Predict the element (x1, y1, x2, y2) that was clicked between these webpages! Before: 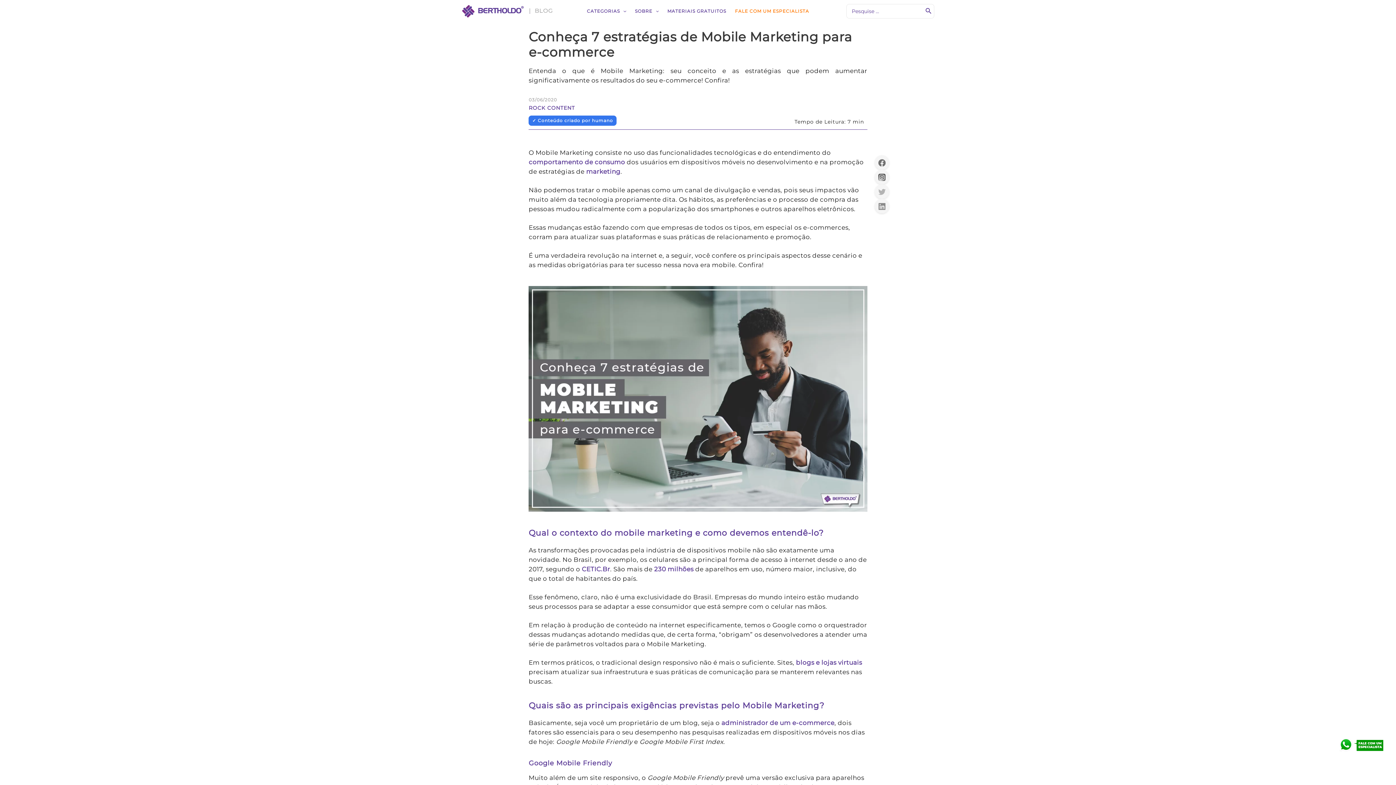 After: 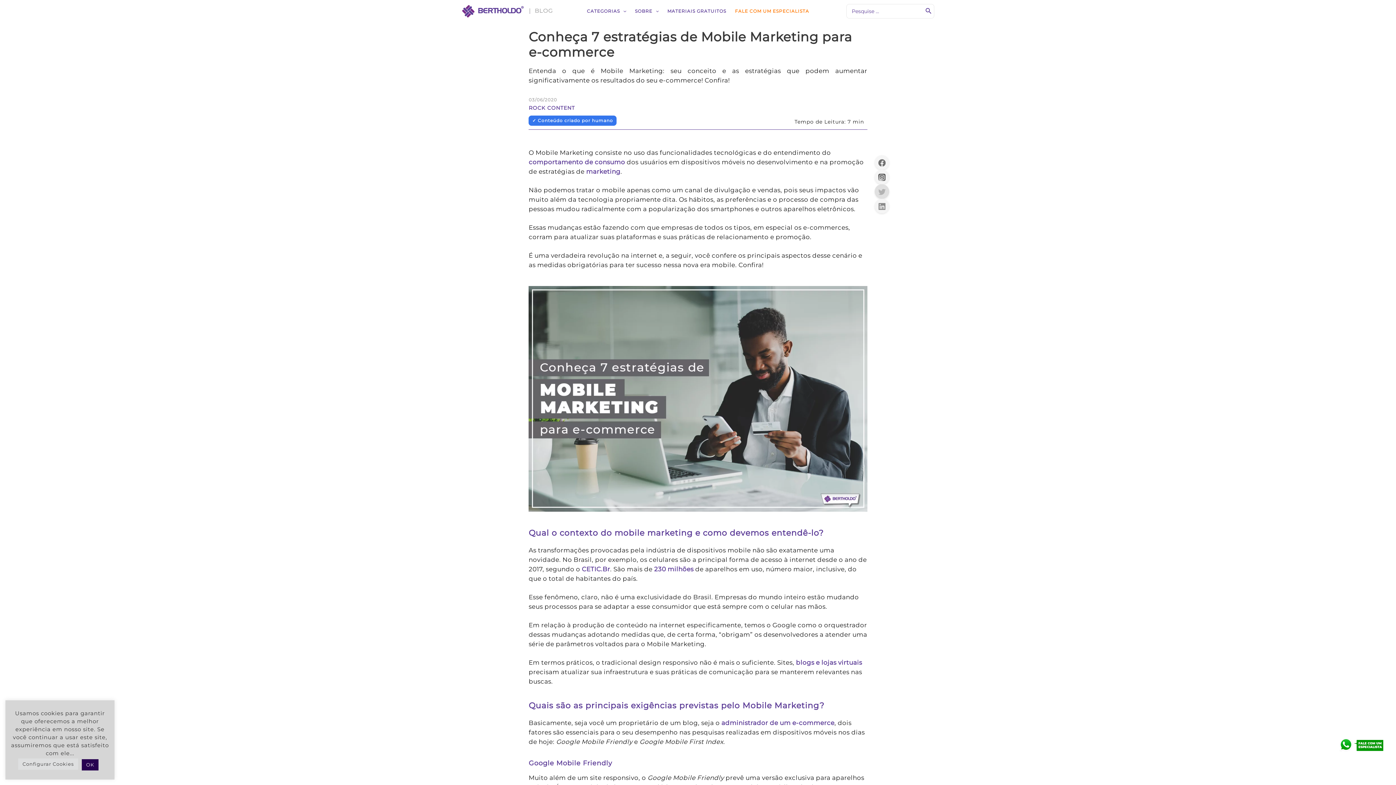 Action: bbox: (874, 184, 889, 198)